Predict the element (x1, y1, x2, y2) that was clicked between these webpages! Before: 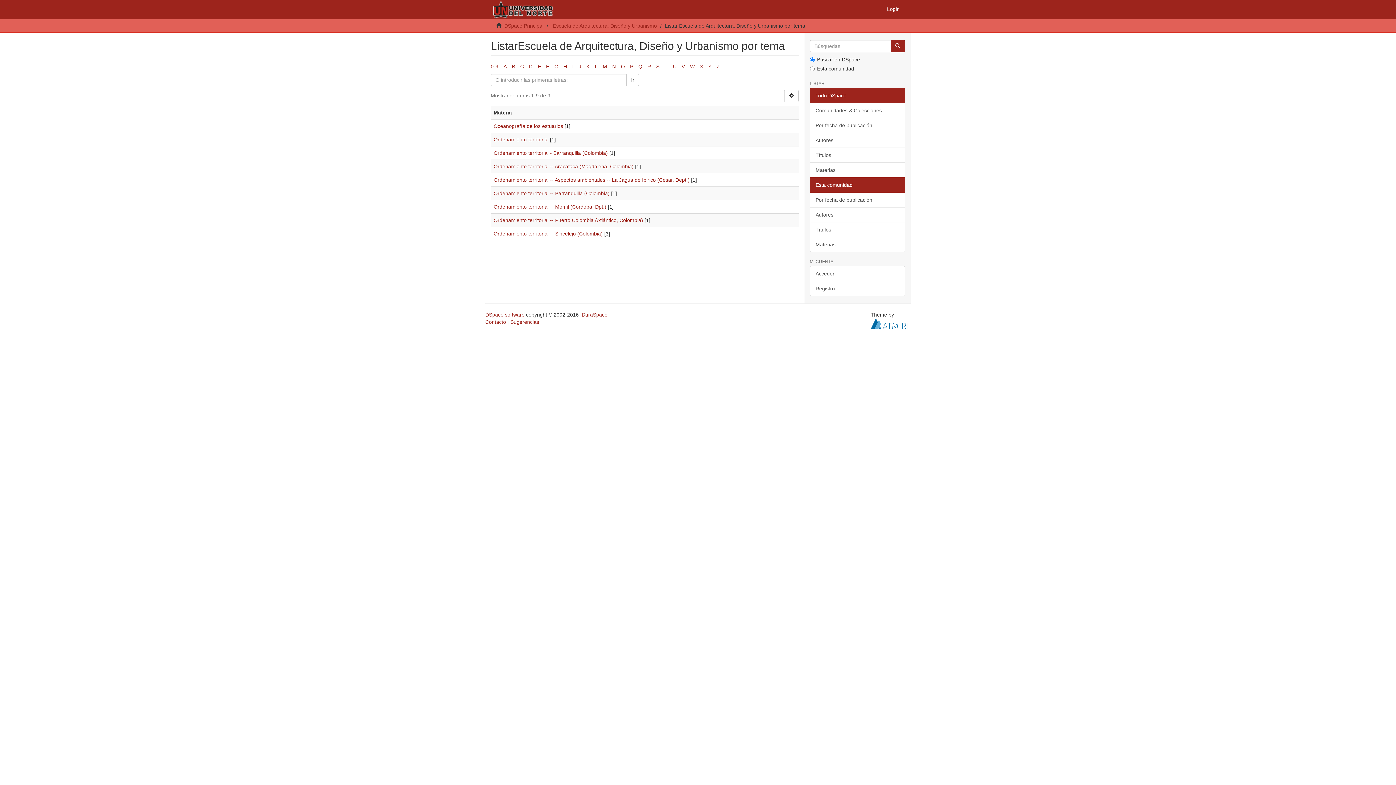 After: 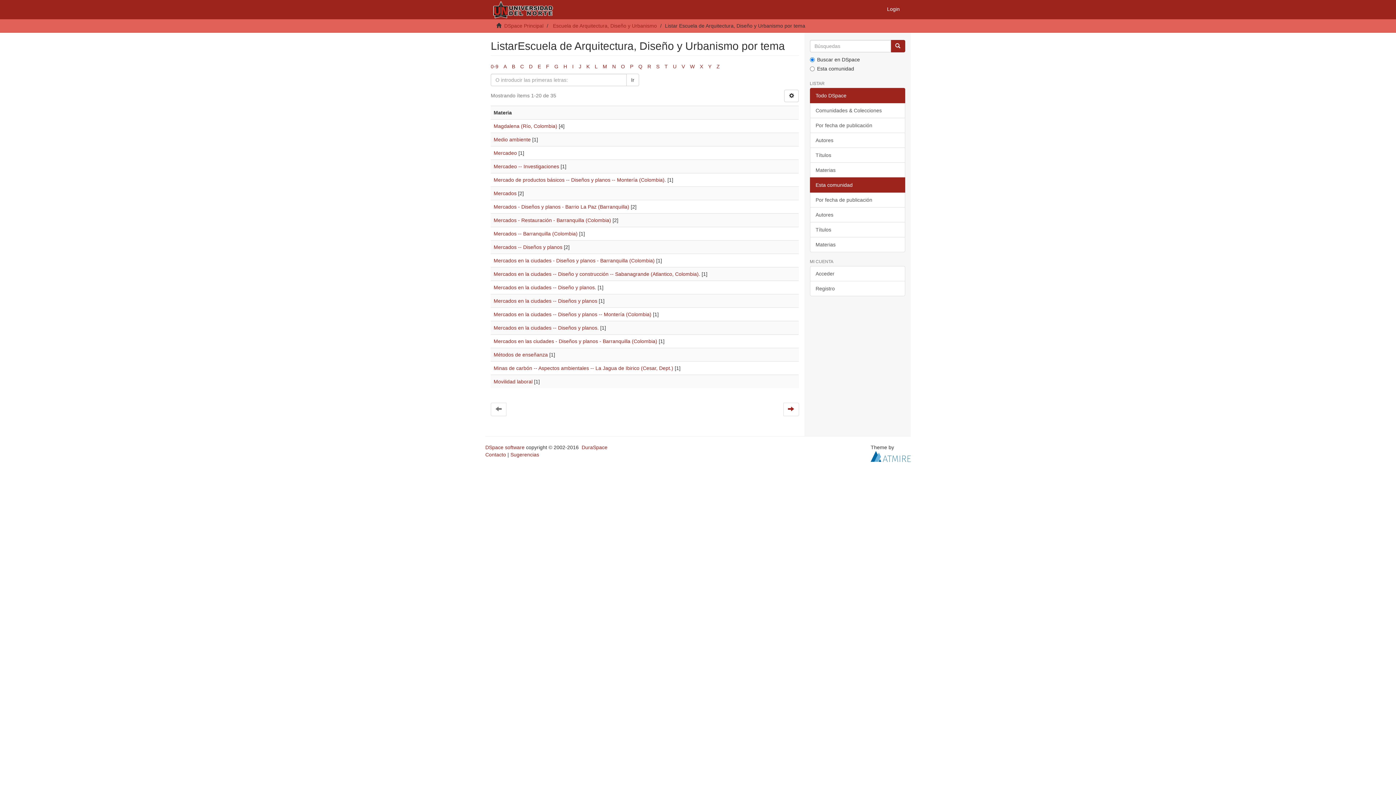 Action: bbox: (602, 63, 607, 69) label: M